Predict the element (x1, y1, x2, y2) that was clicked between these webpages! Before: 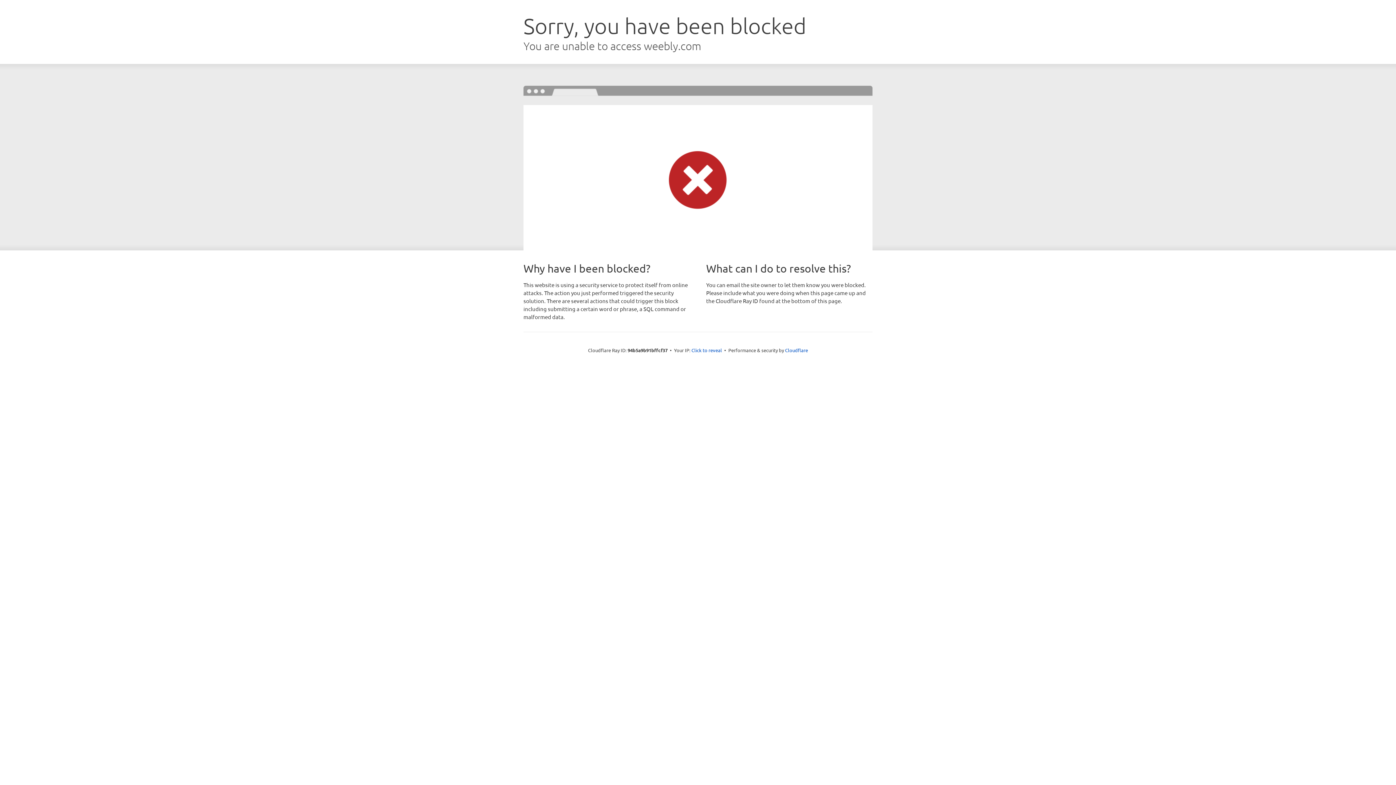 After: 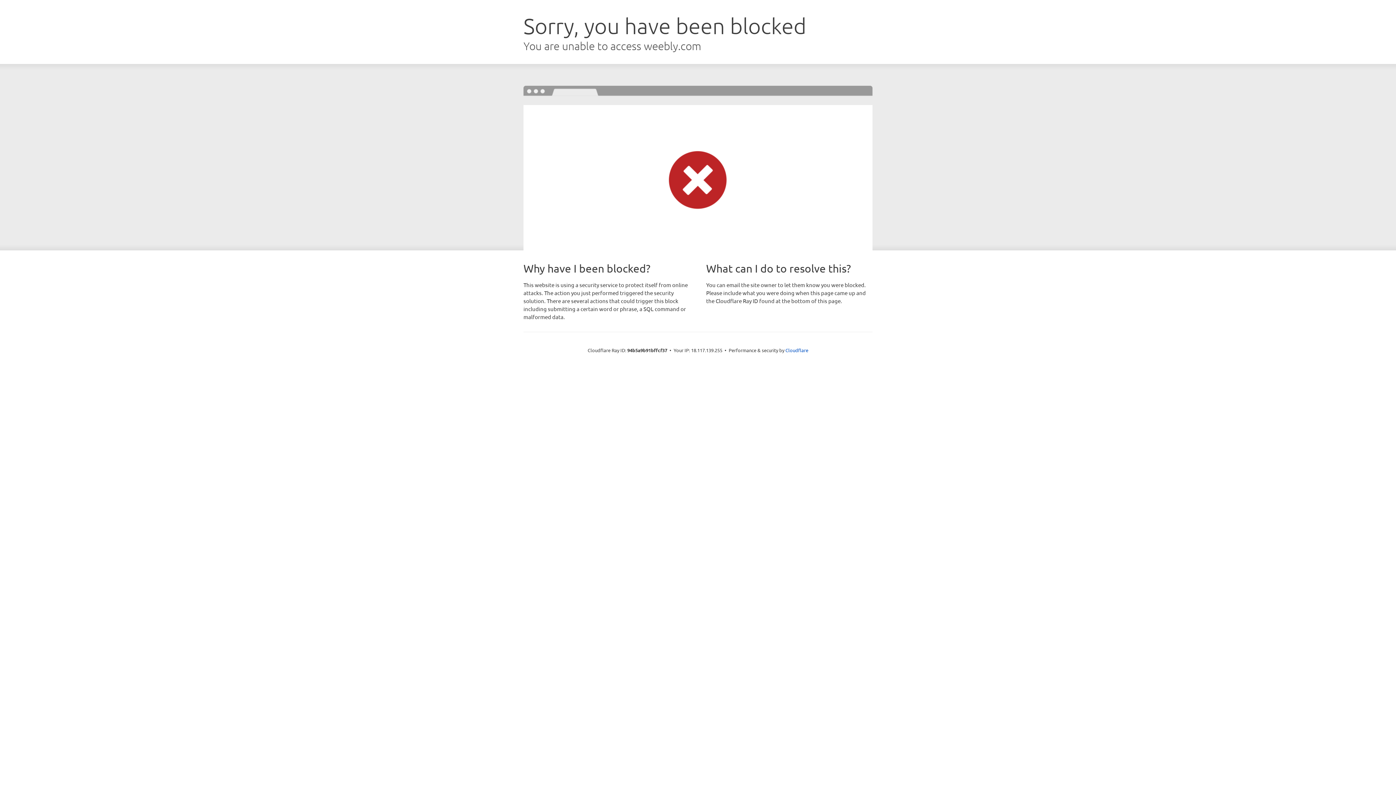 Action: label: Click to reveal bbox: (691, 346, 722, 353)